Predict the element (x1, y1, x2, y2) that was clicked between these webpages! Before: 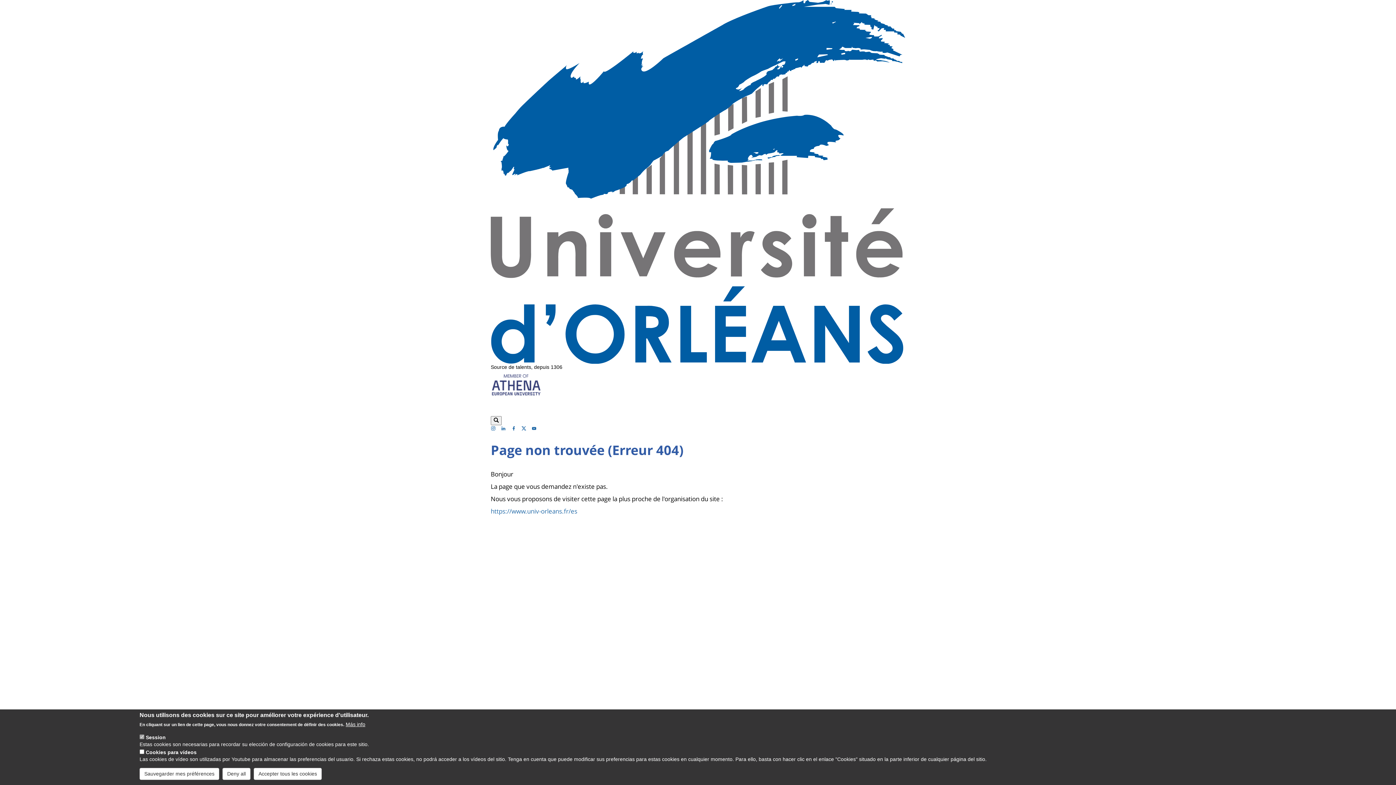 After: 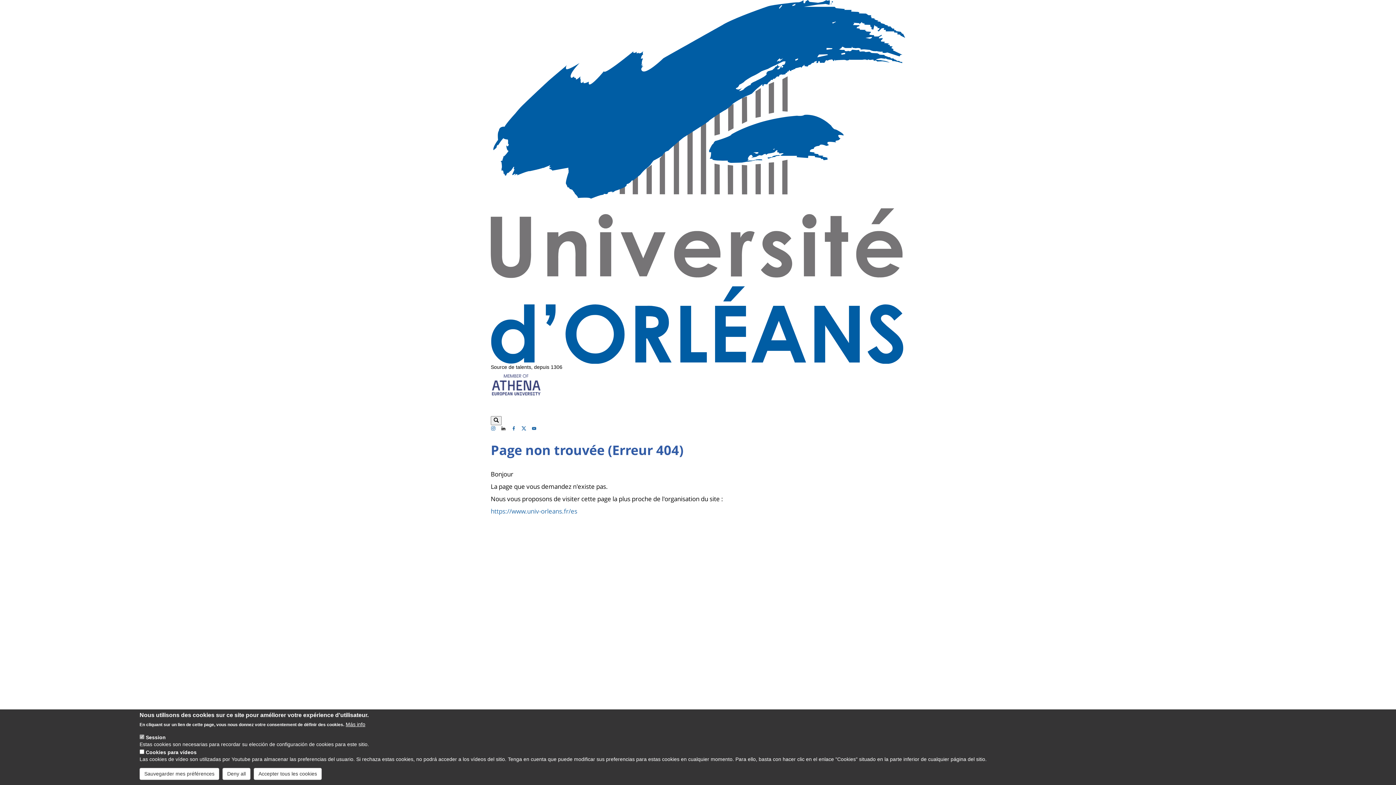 Action: label: LinkedIn bbox: (501, 425, 506, 431)